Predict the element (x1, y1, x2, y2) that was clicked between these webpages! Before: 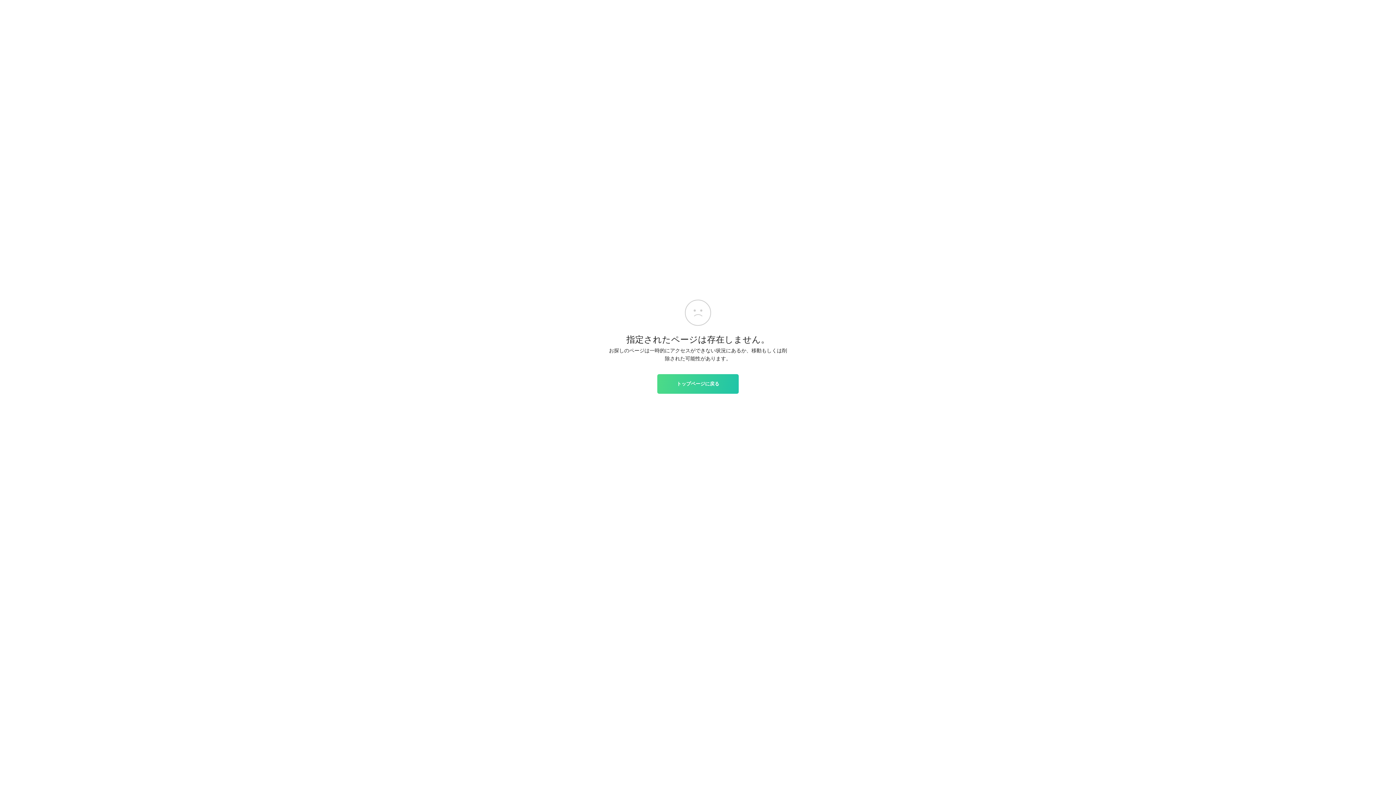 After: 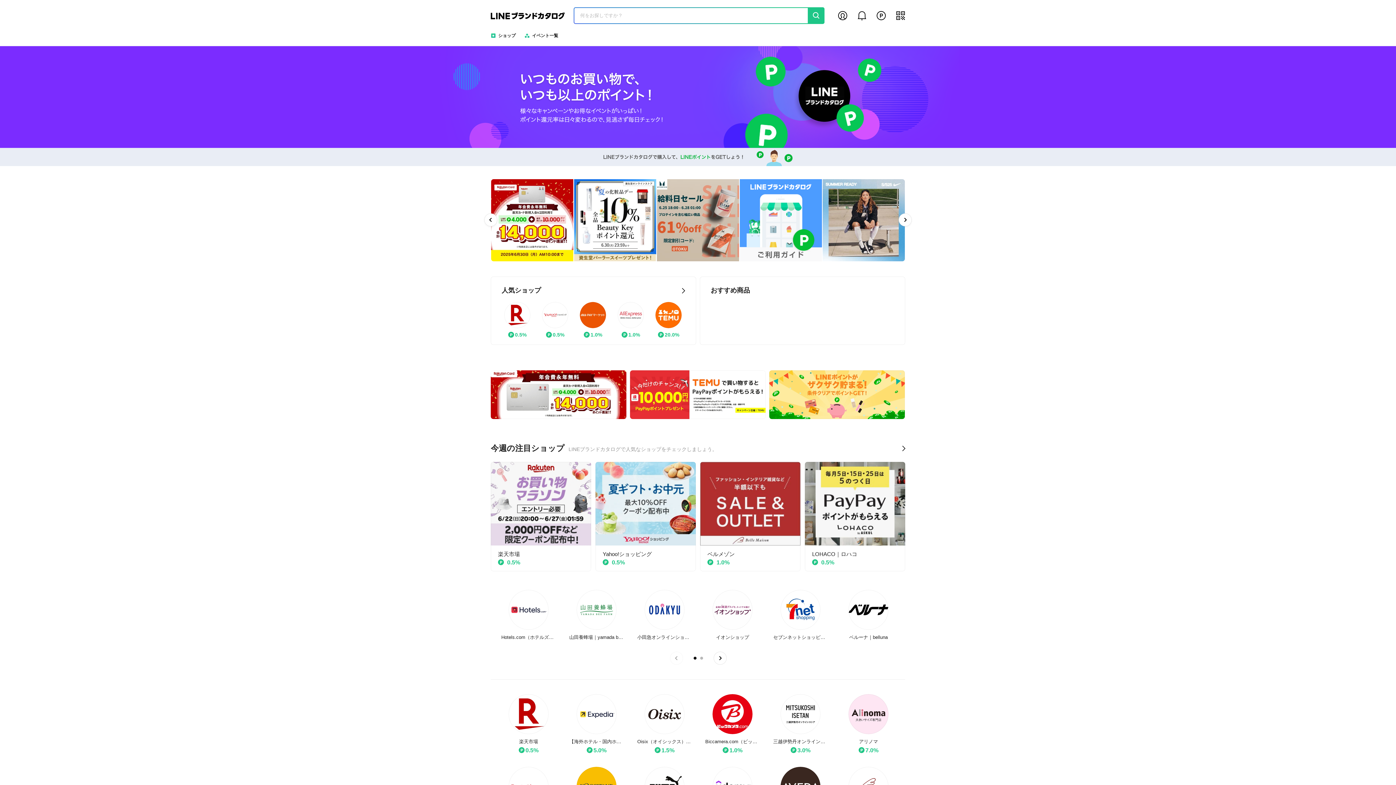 Action: label: トップページに戻る bbox: (657, 374, 738, 393)